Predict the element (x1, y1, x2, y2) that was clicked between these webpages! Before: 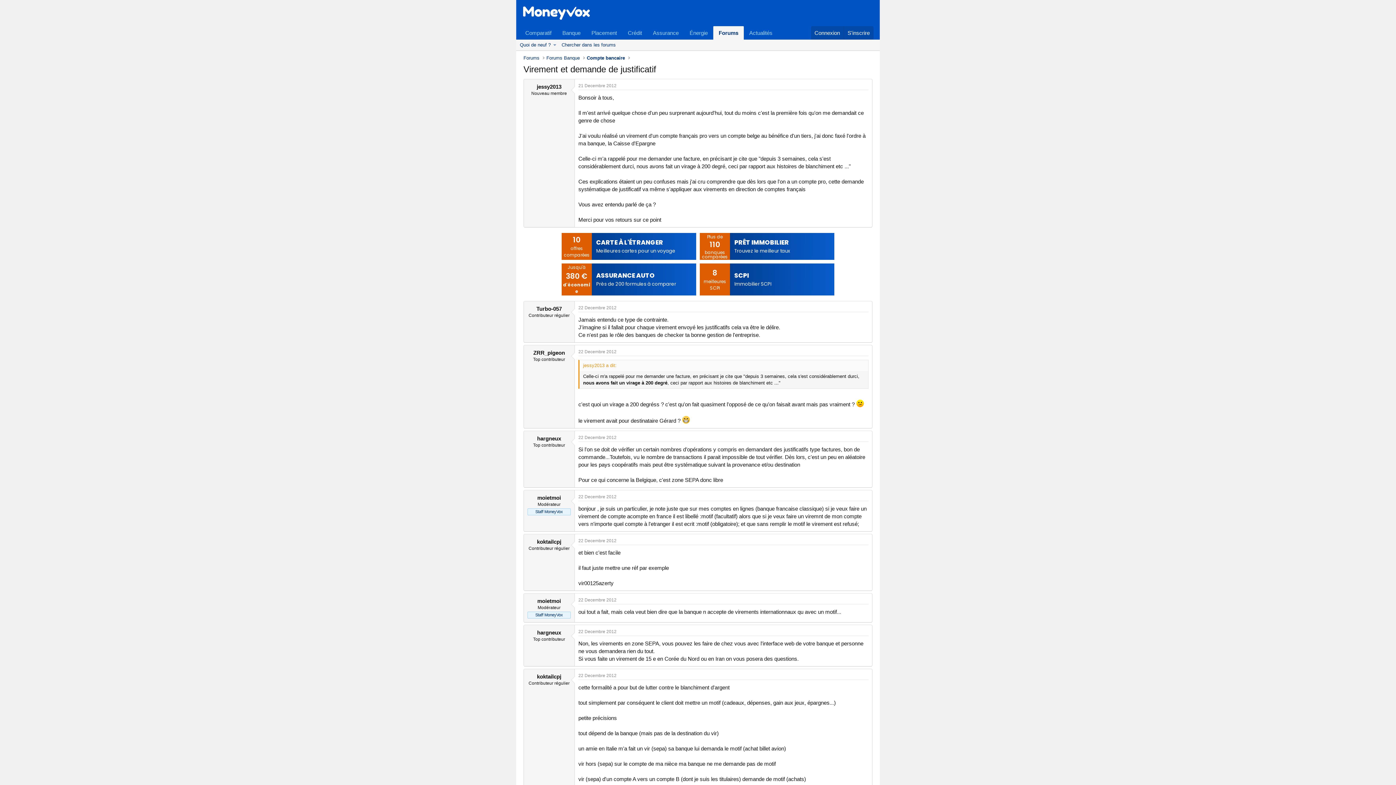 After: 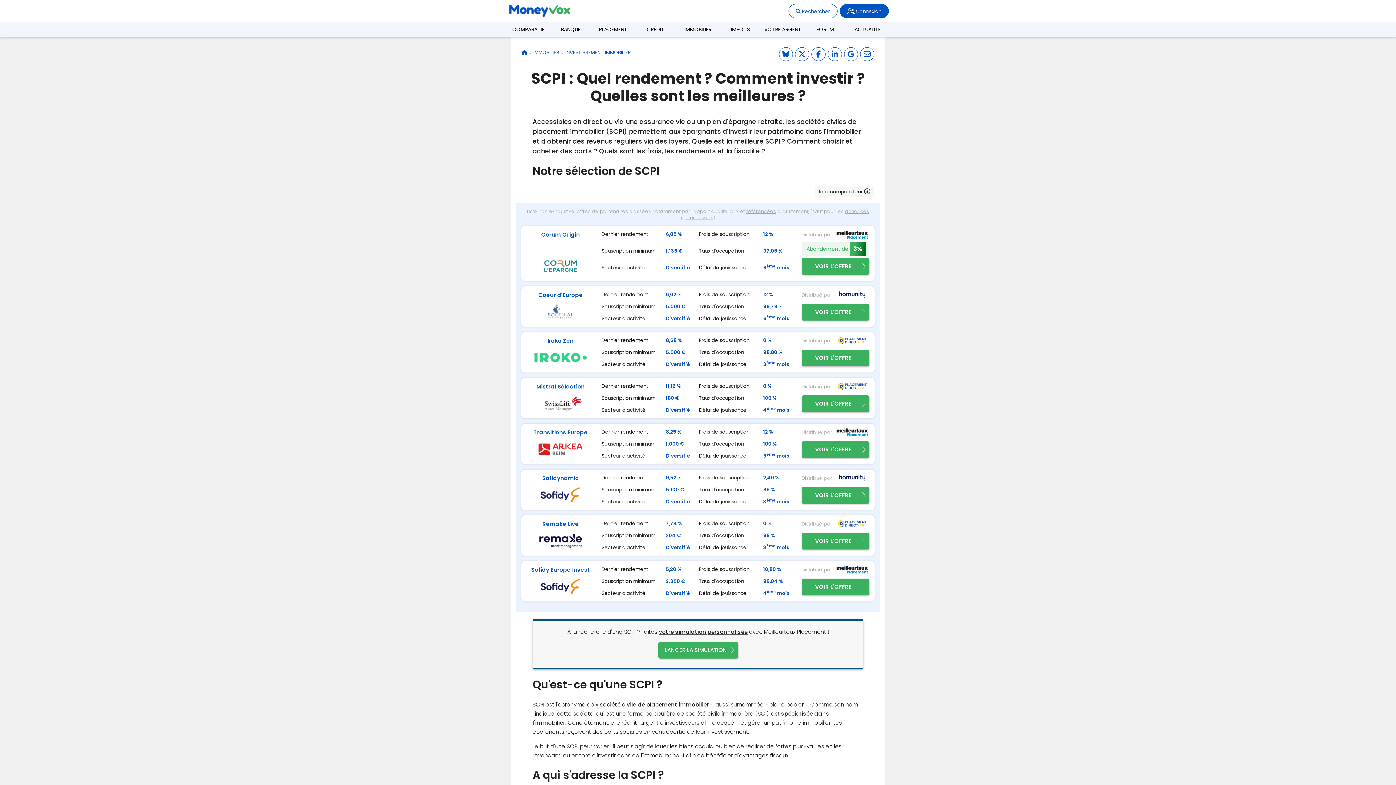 Action: label: 8
meilleures
SCPI
SCPI
Immobilier SCPI bbox: (700, 263, 834, 295)